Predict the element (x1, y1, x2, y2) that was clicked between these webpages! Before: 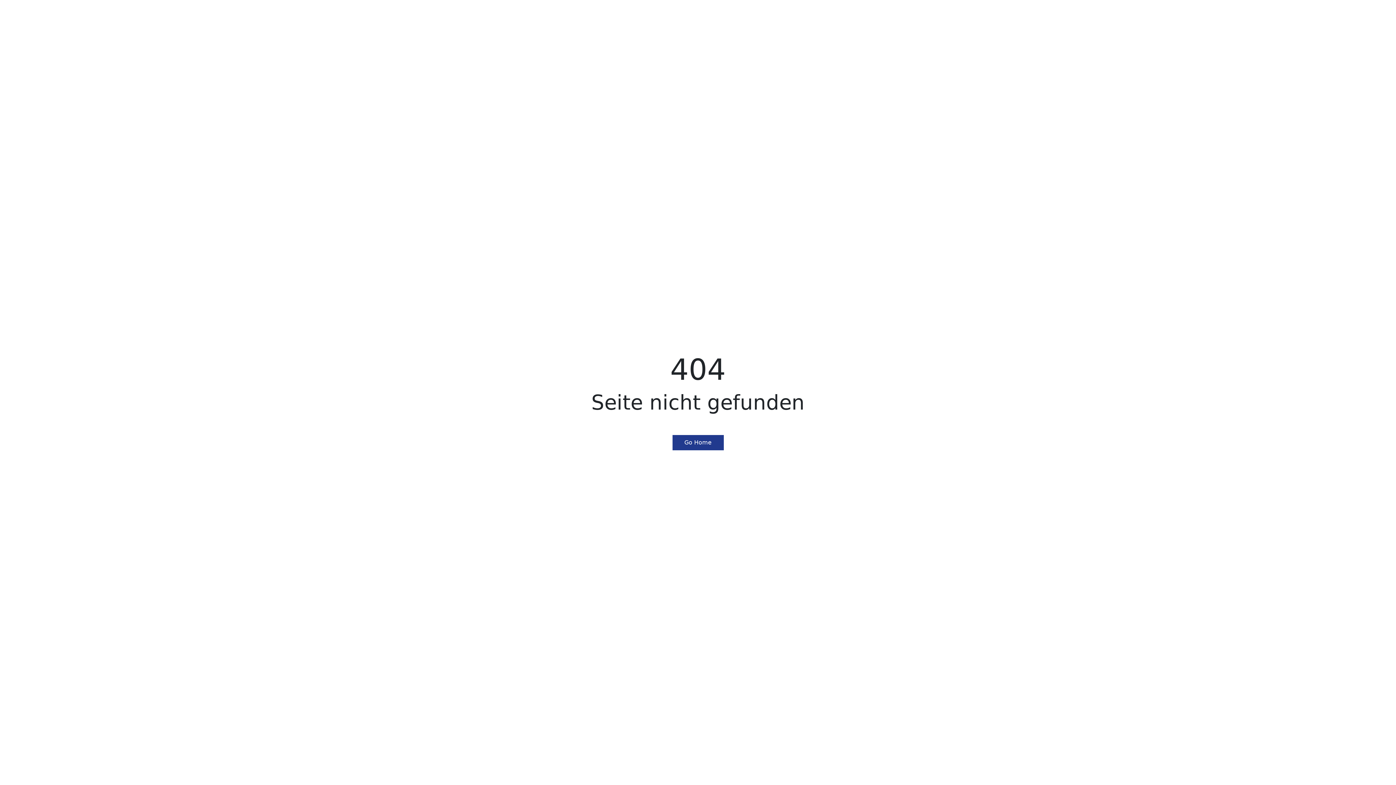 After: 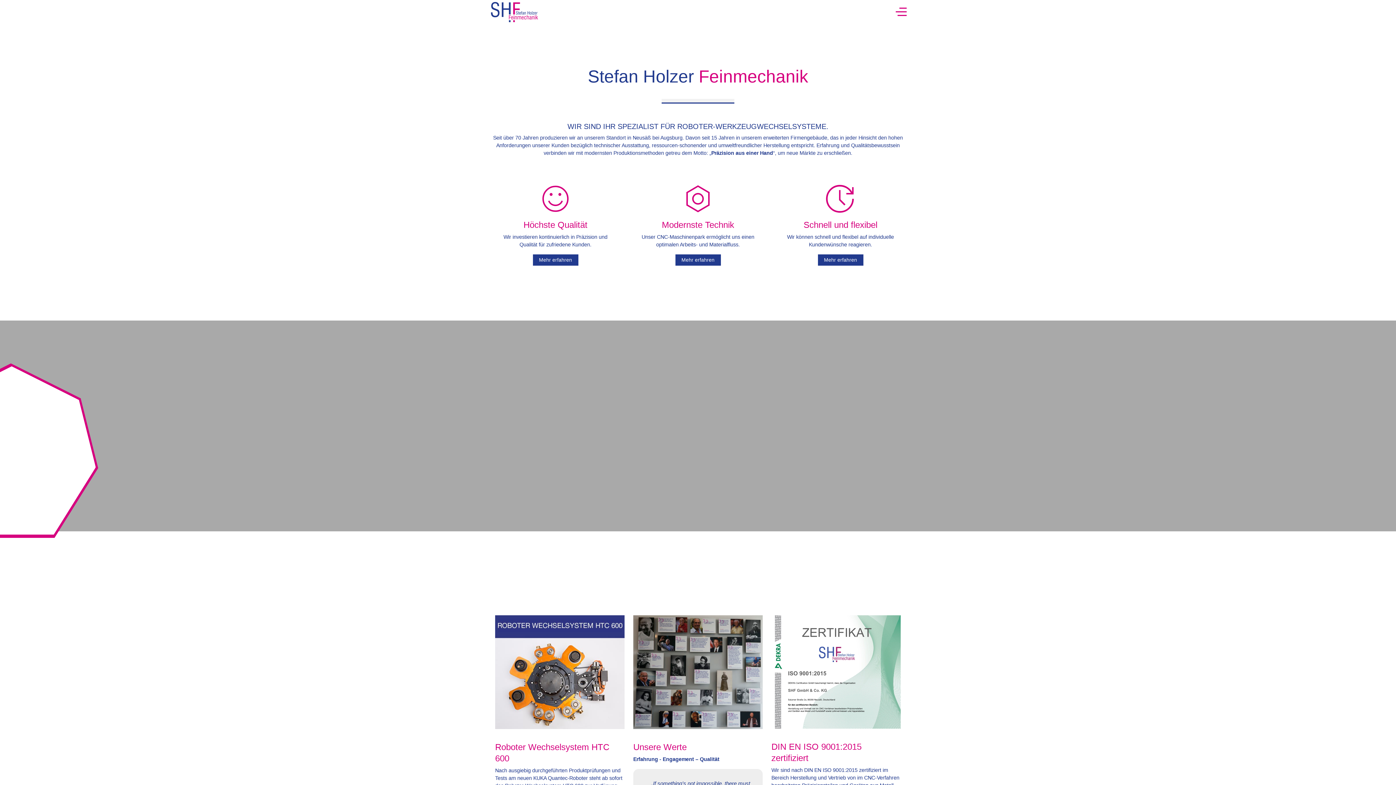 Action: bbox: (672, 435, 723, 450) label: Go Home